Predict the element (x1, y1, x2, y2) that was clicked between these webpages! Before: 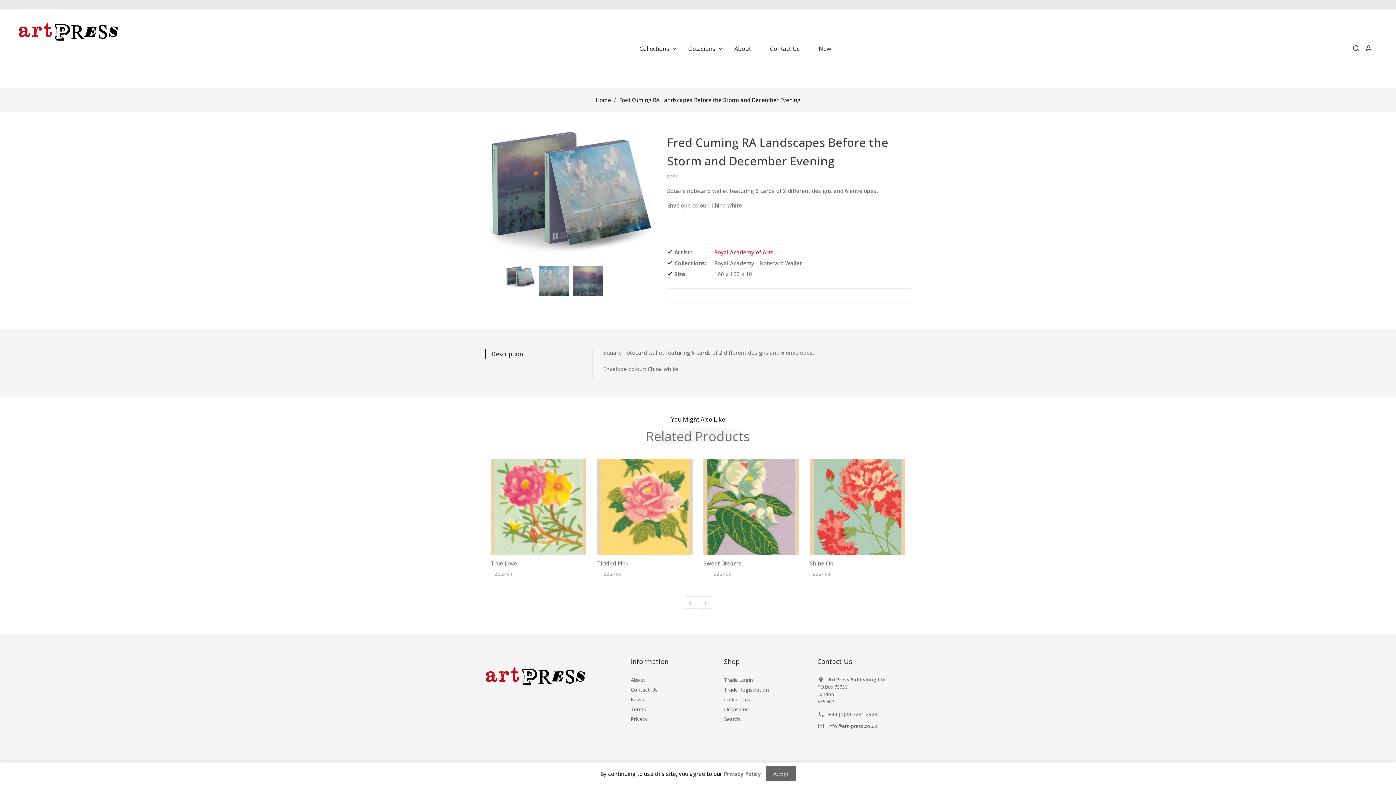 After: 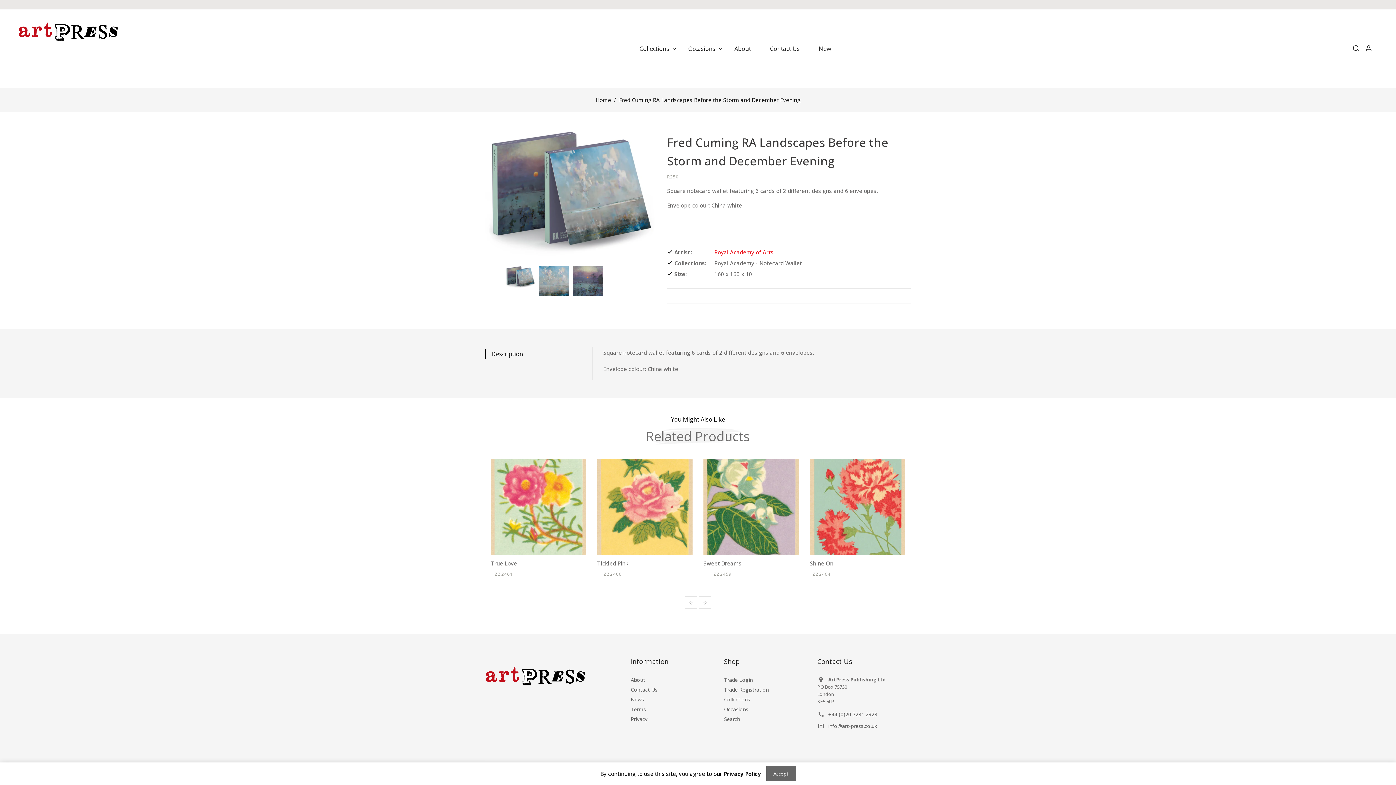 Action: bbox: (722, 770, 761, 777) label:  Privacy Policy